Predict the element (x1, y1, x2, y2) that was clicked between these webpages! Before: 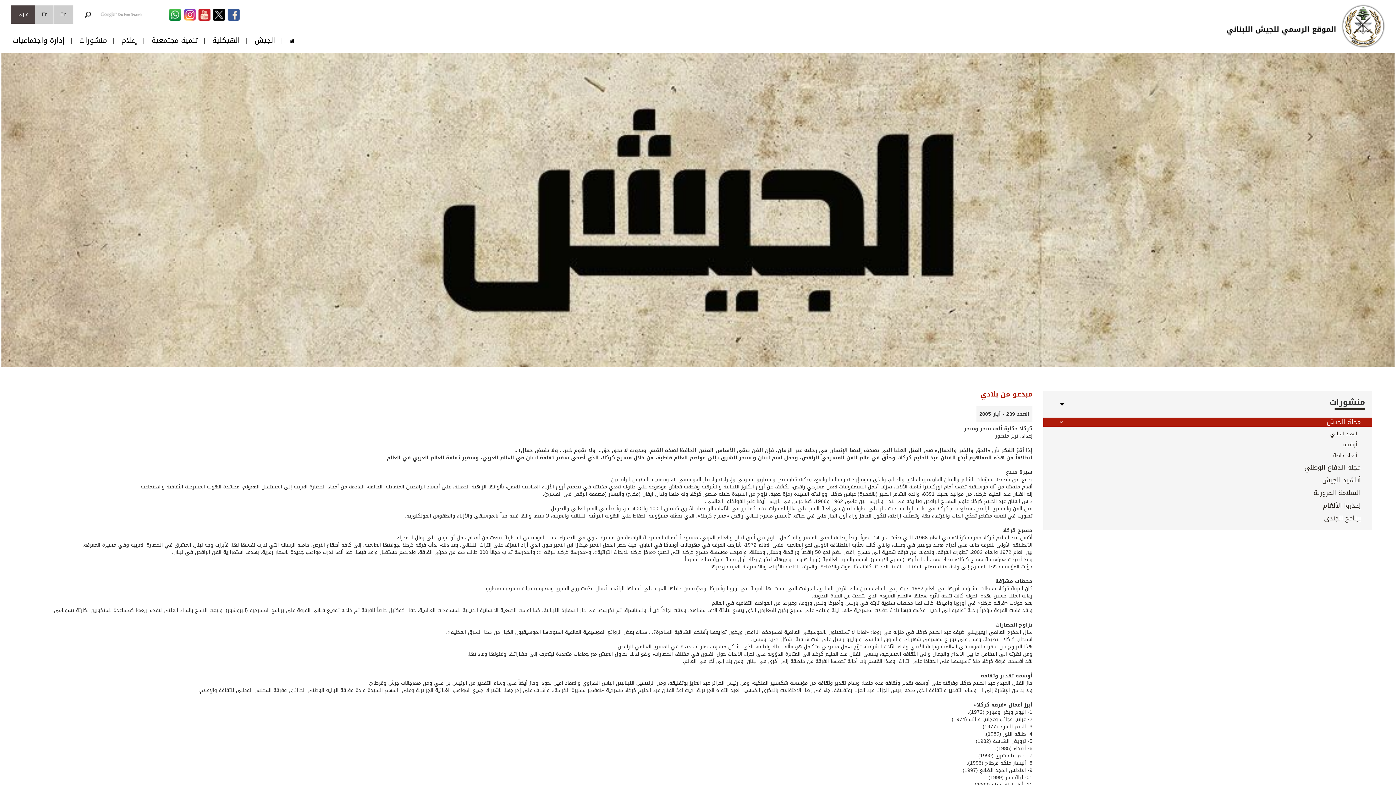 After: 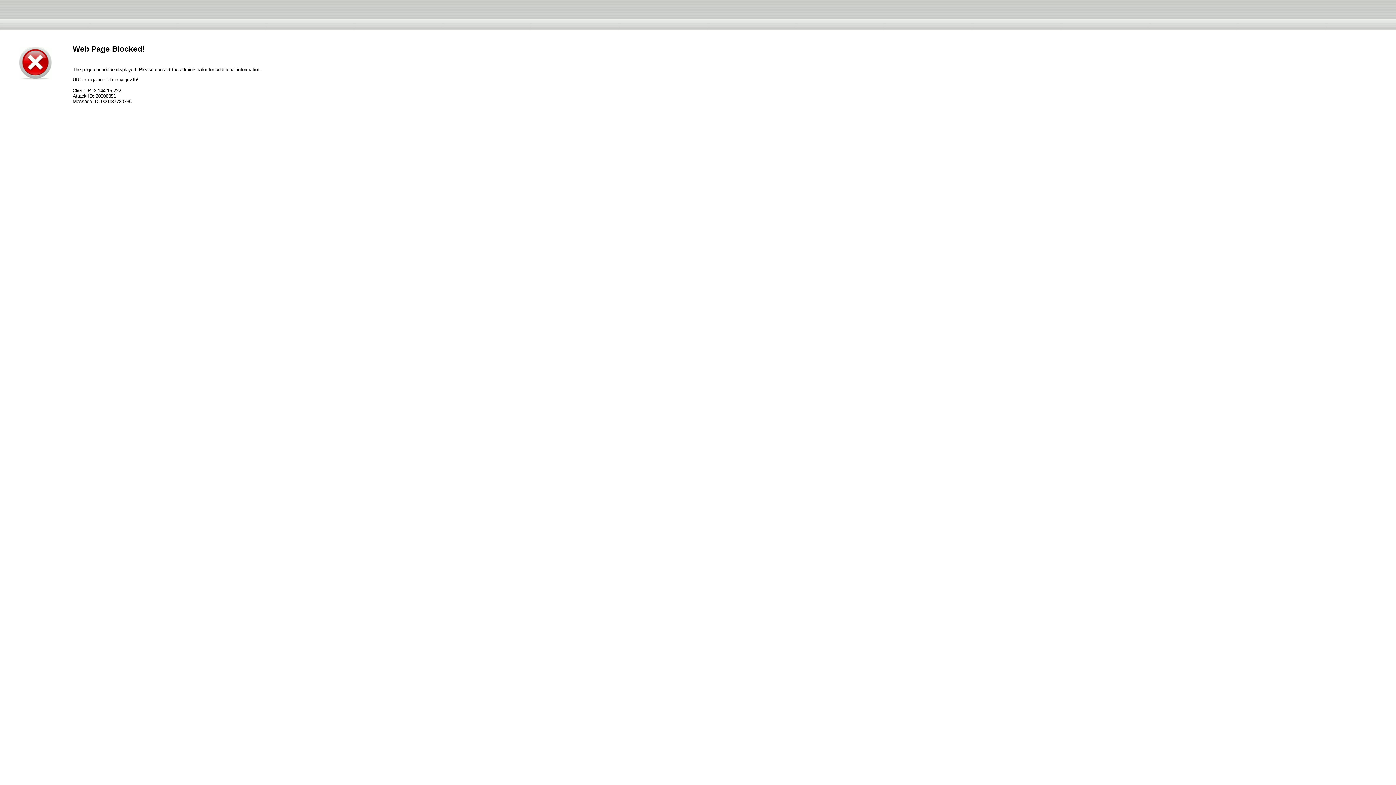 Action: label: العدد الحالي bbox: (1043, 430, 1369, 437)